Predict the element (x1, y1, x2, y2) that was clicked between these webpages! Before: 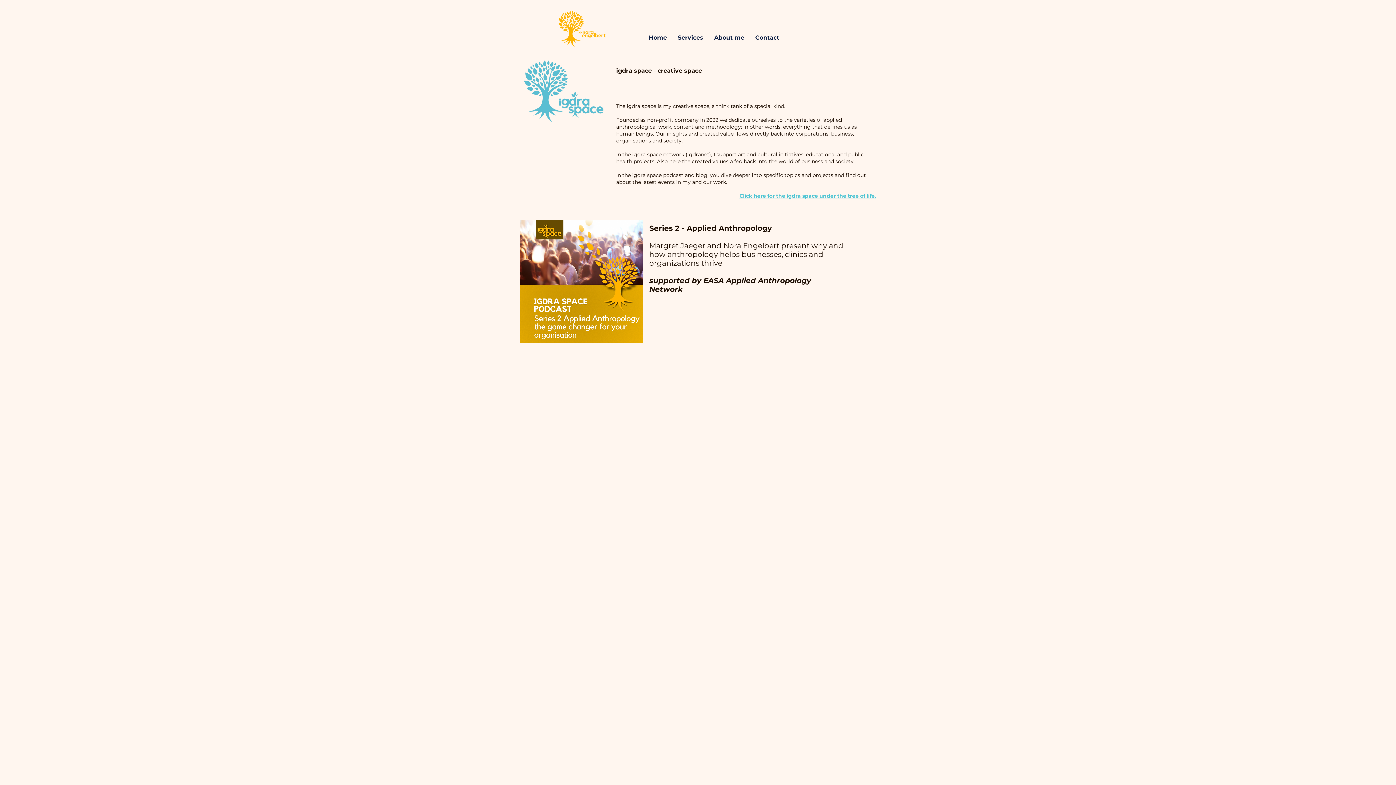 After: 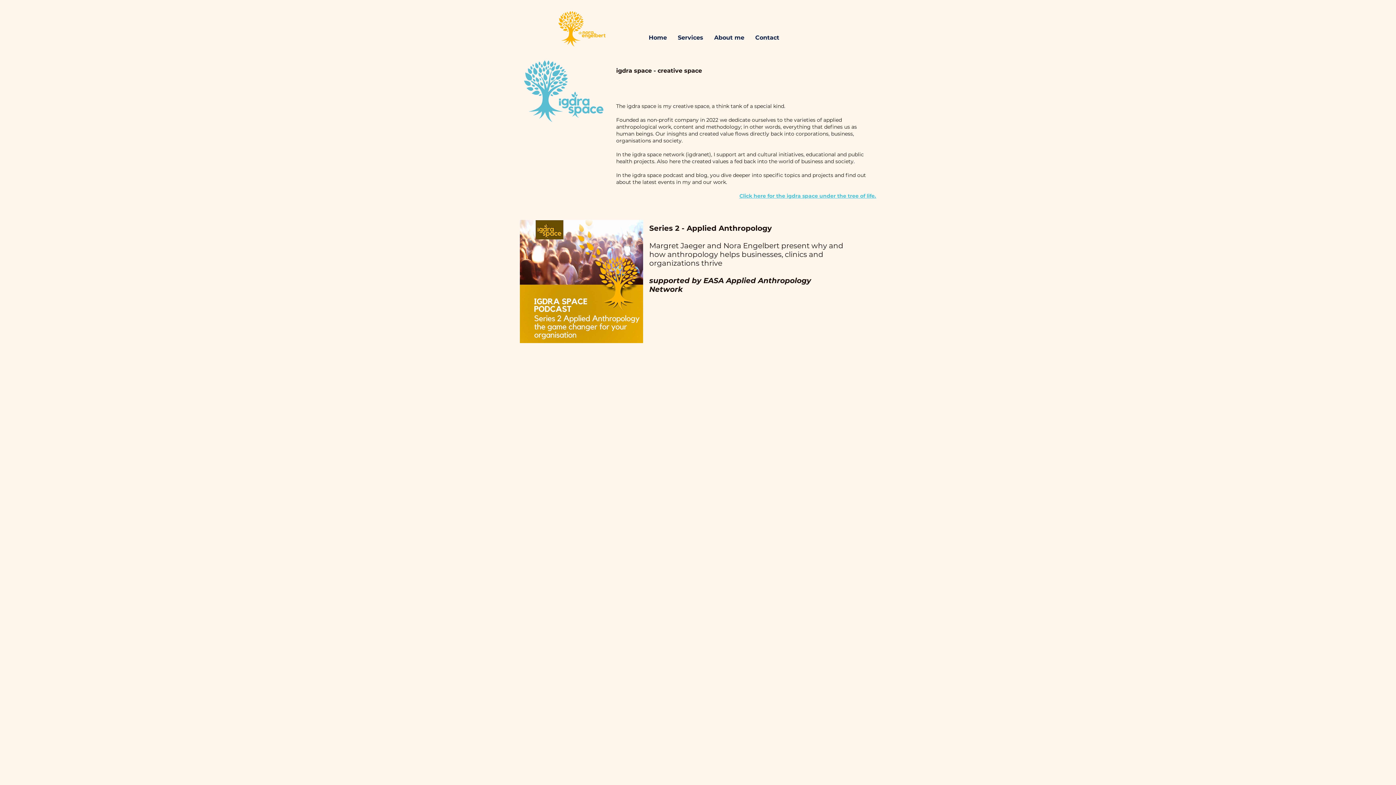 Action: label: Click here for the igdra space under the tree of life. bbox: (739, 192, 876, 199)